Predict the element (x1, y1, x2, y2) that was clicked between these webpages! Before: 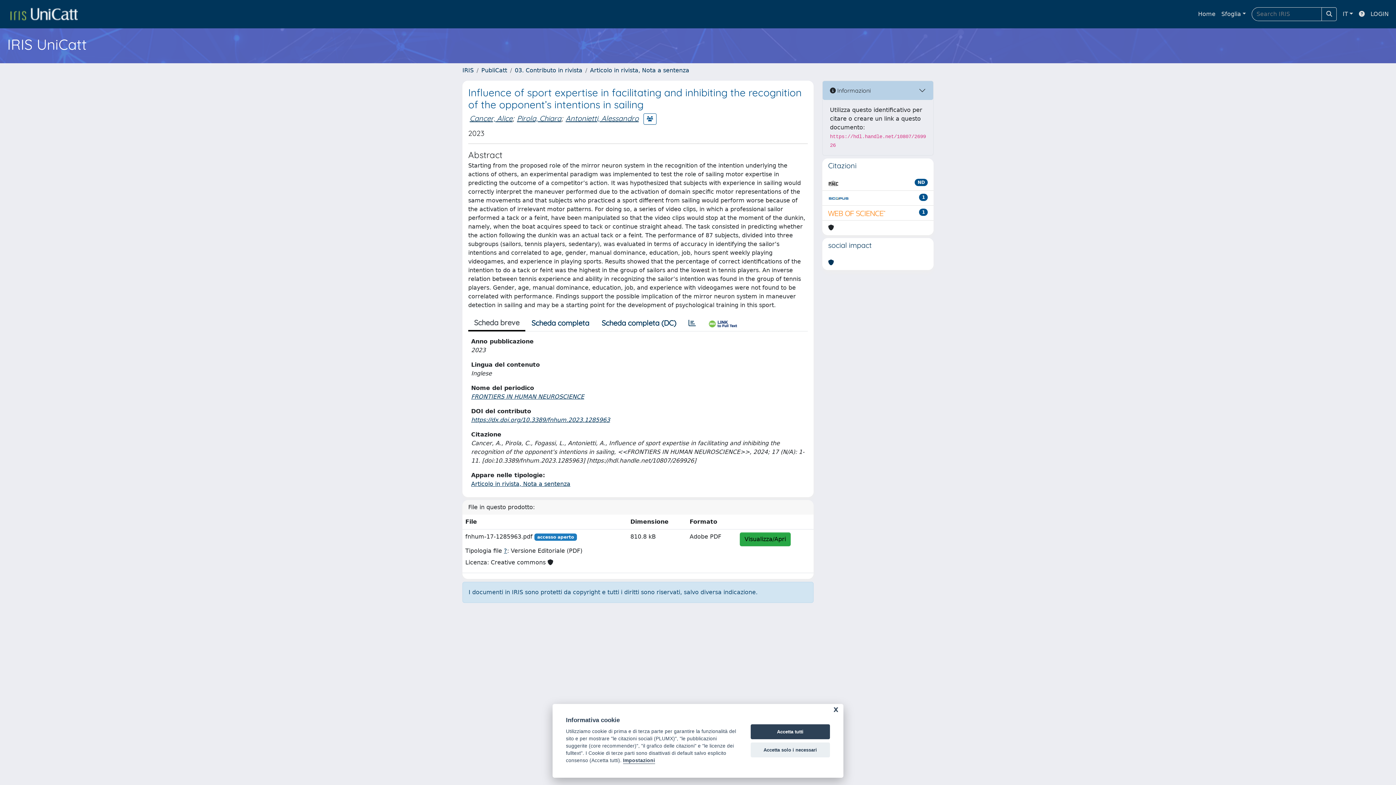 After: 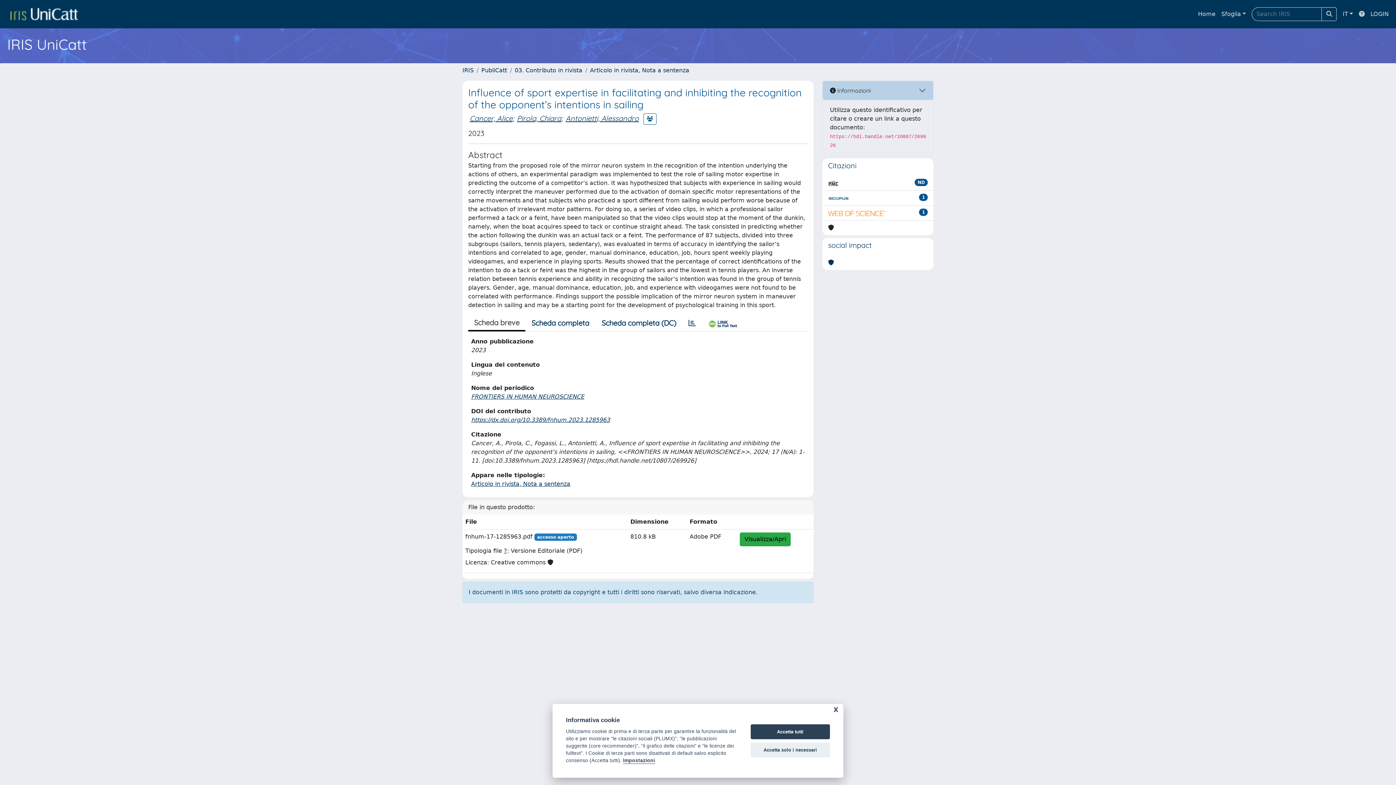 Action: bbox: (1356, 6, 1368, 21)